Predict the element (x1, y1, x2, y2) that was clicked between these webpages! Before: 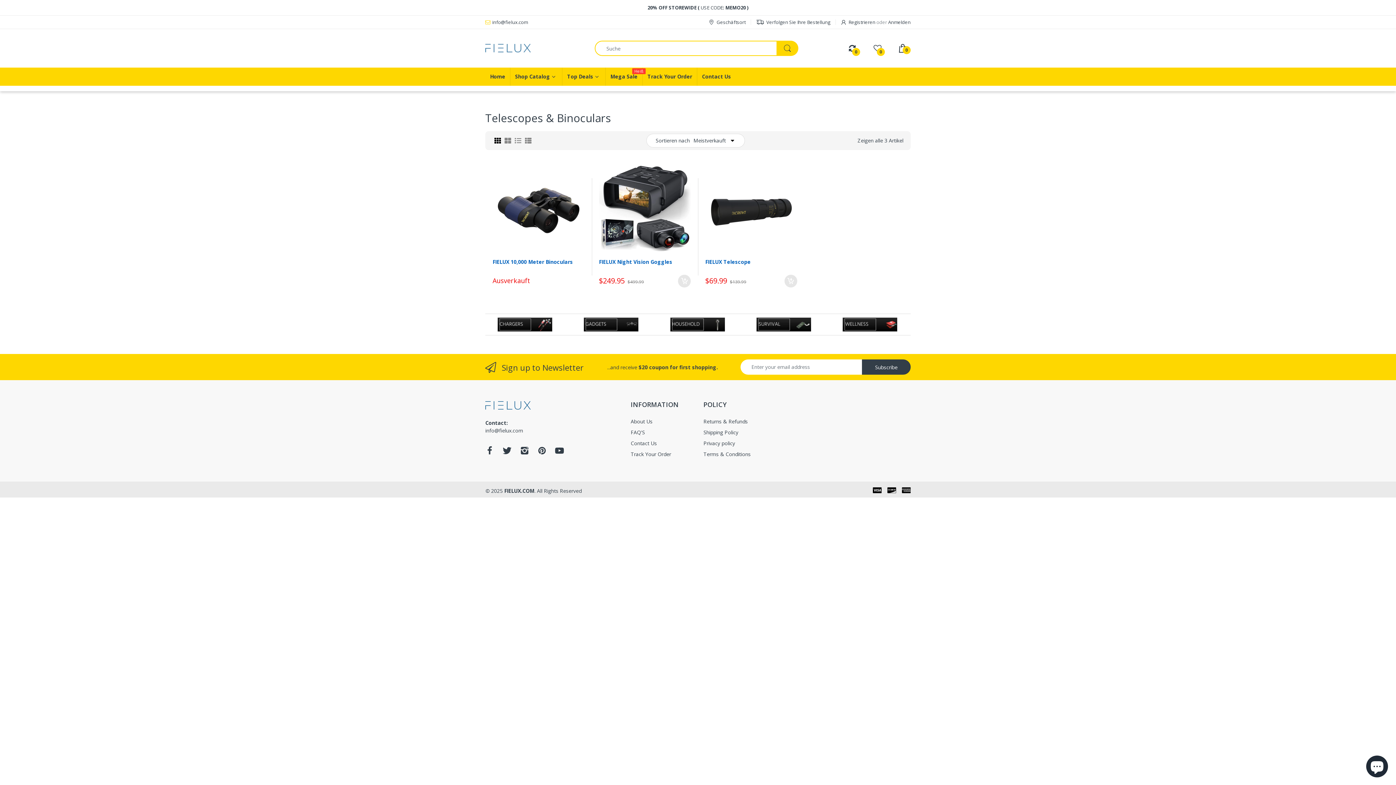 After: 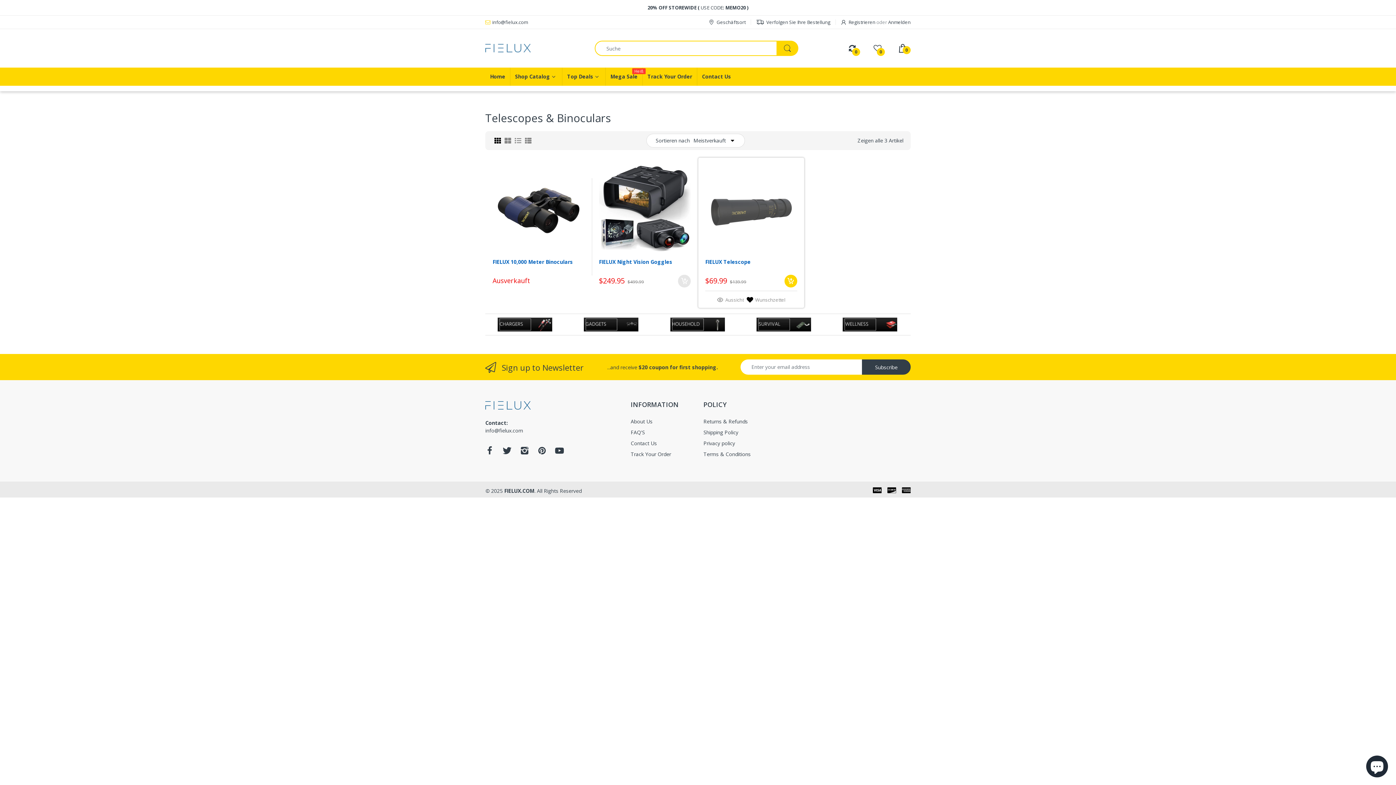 Action: bbox: (784, 274, 797, 287)